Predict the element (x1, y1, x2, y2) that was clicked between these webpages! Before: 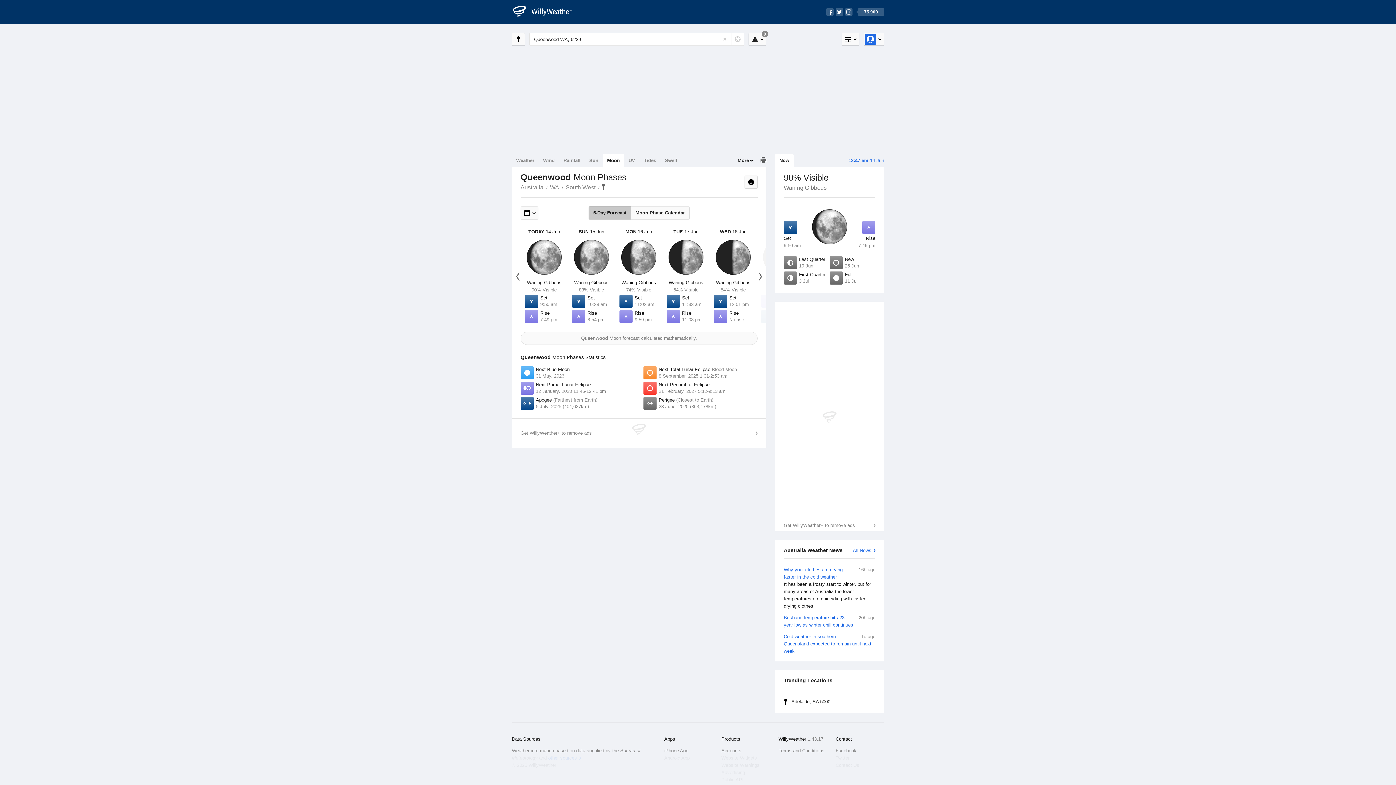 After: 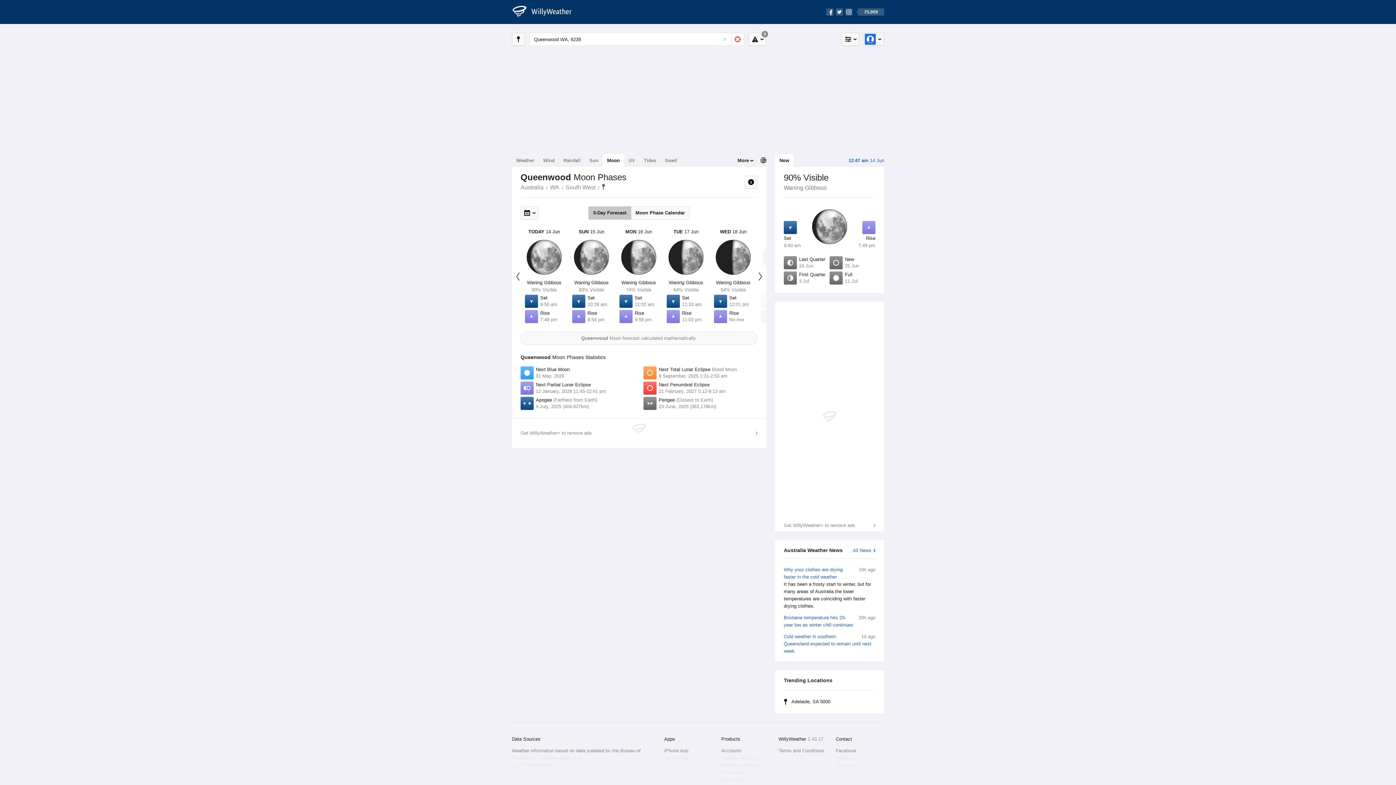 Action: bbox: (731, 33, 744, 45)